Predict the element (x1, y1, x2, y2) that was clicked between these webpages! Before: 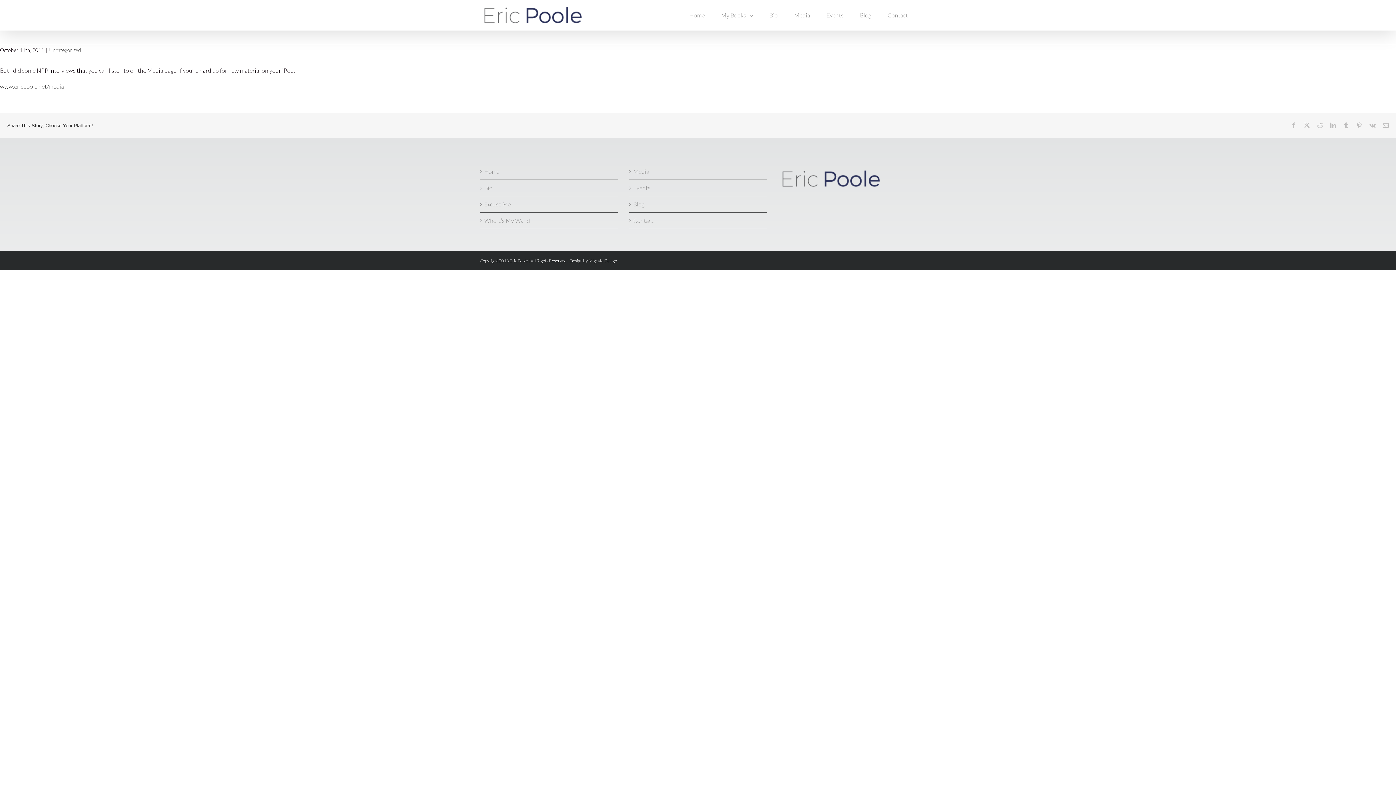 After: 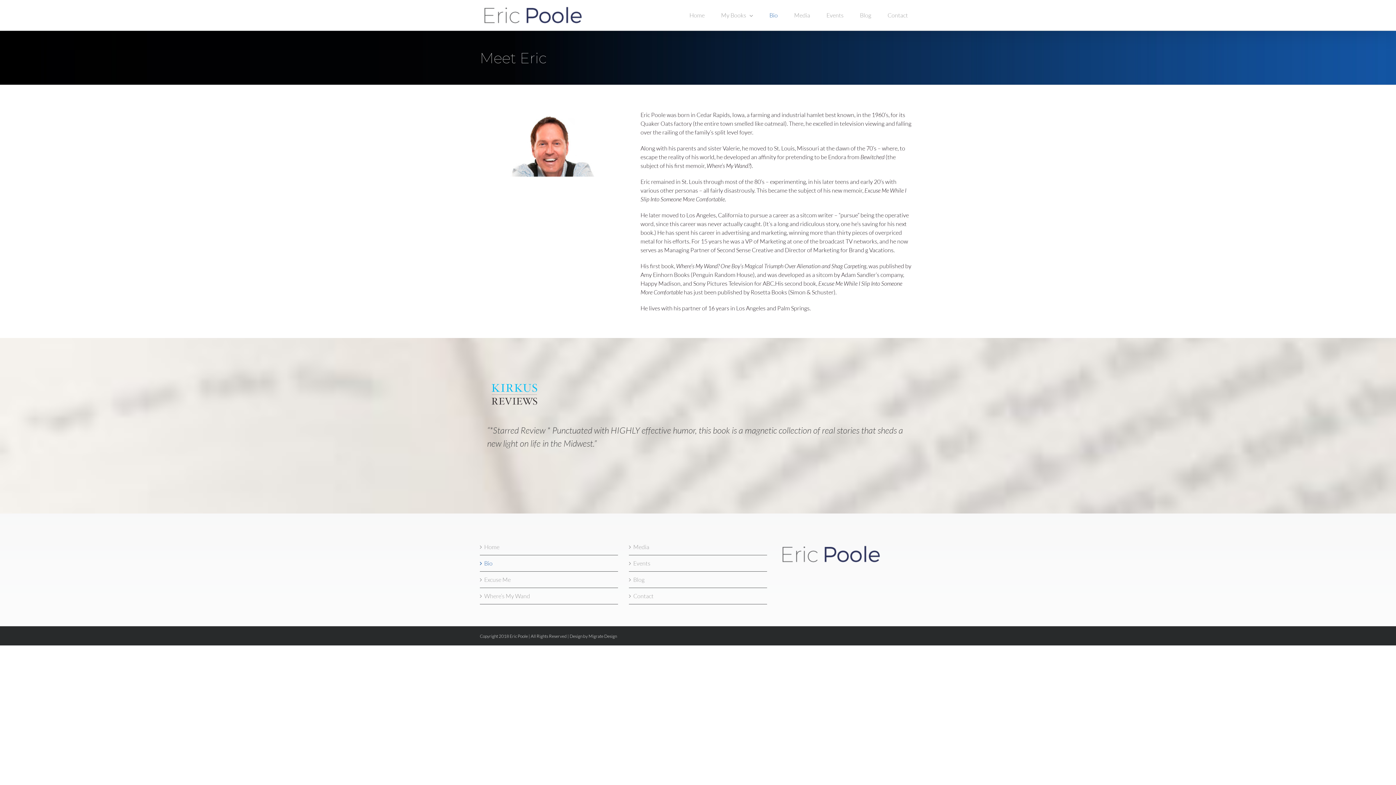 Action: label: Bio bbox: (761, 0, 786, 30)